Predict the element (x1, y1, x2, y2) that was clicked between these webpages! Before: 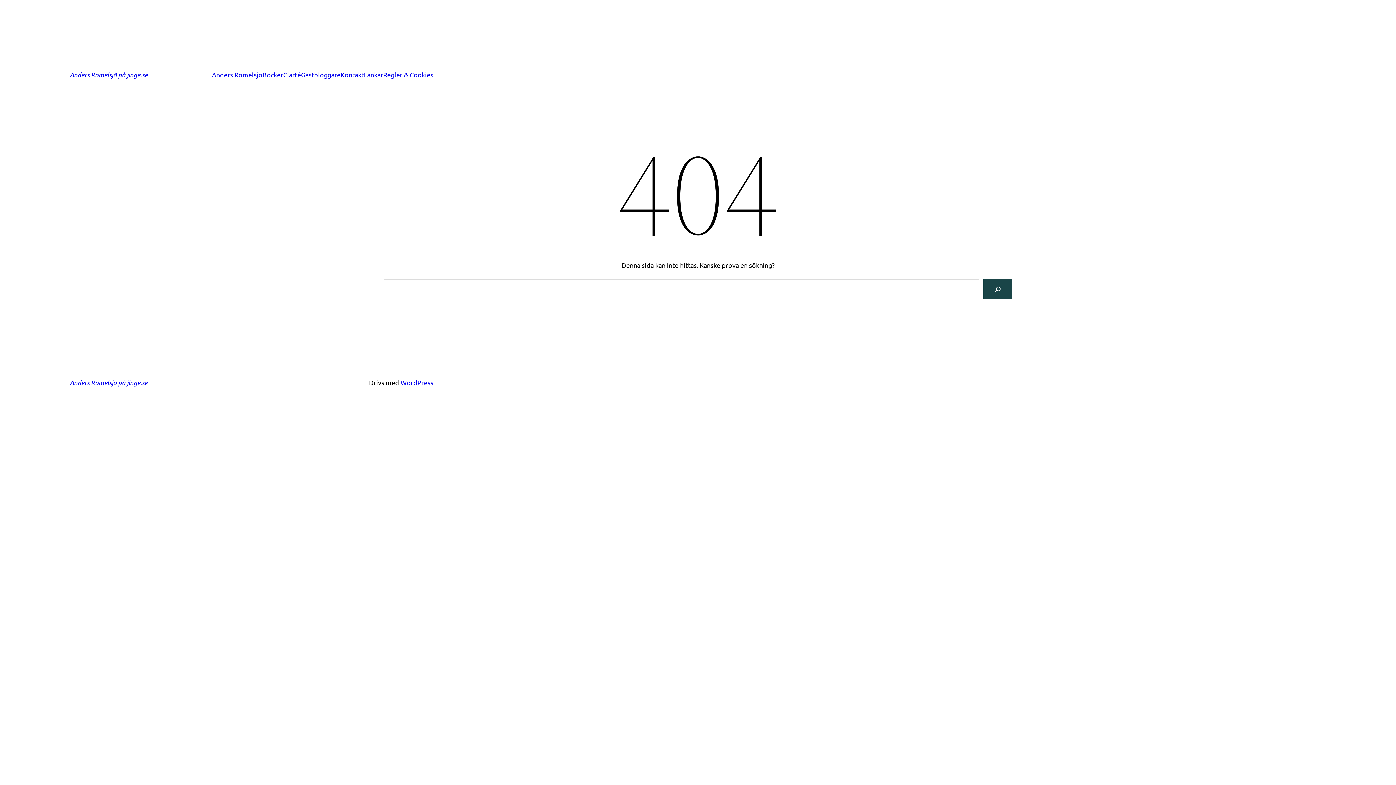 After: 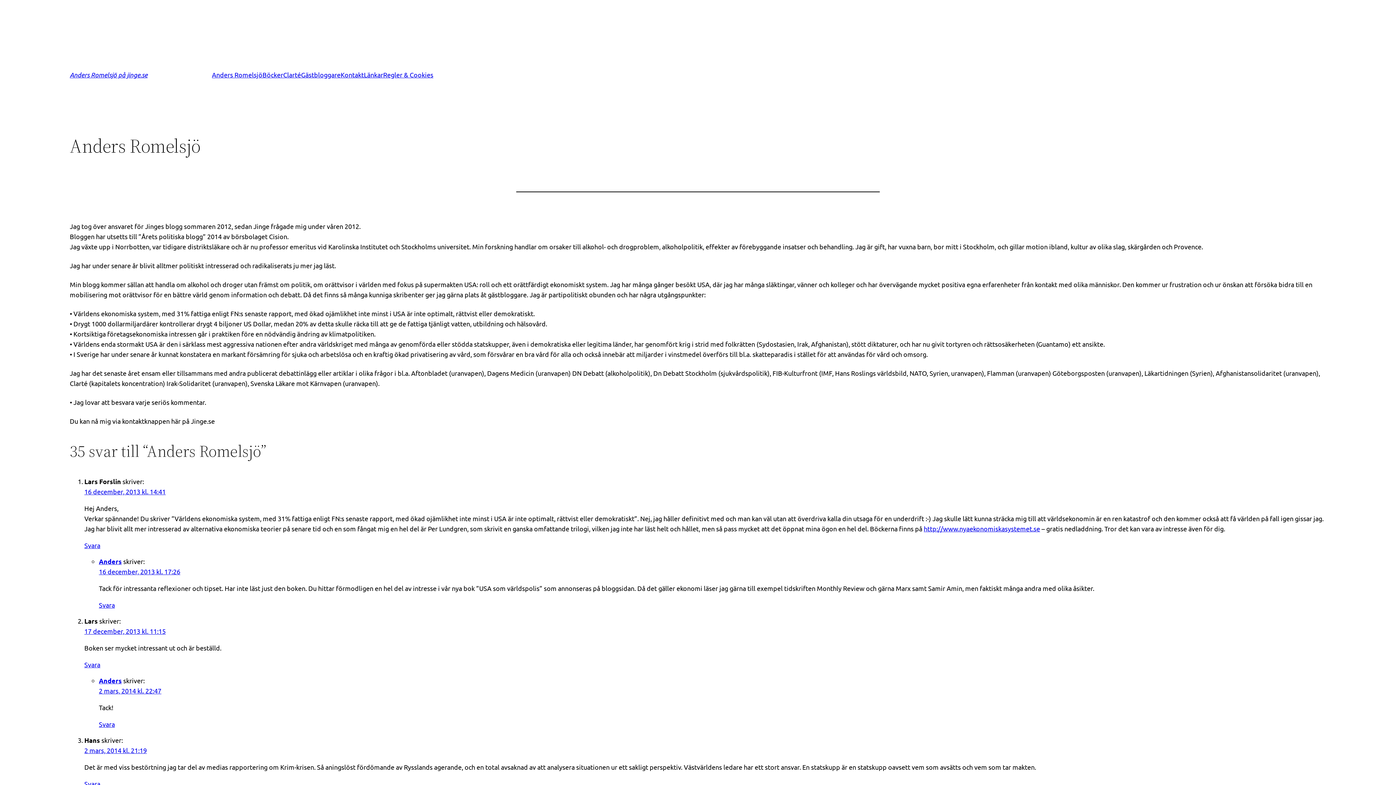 Action: label: Anders Romelsjö bbox: (212, 69, 262, 80)